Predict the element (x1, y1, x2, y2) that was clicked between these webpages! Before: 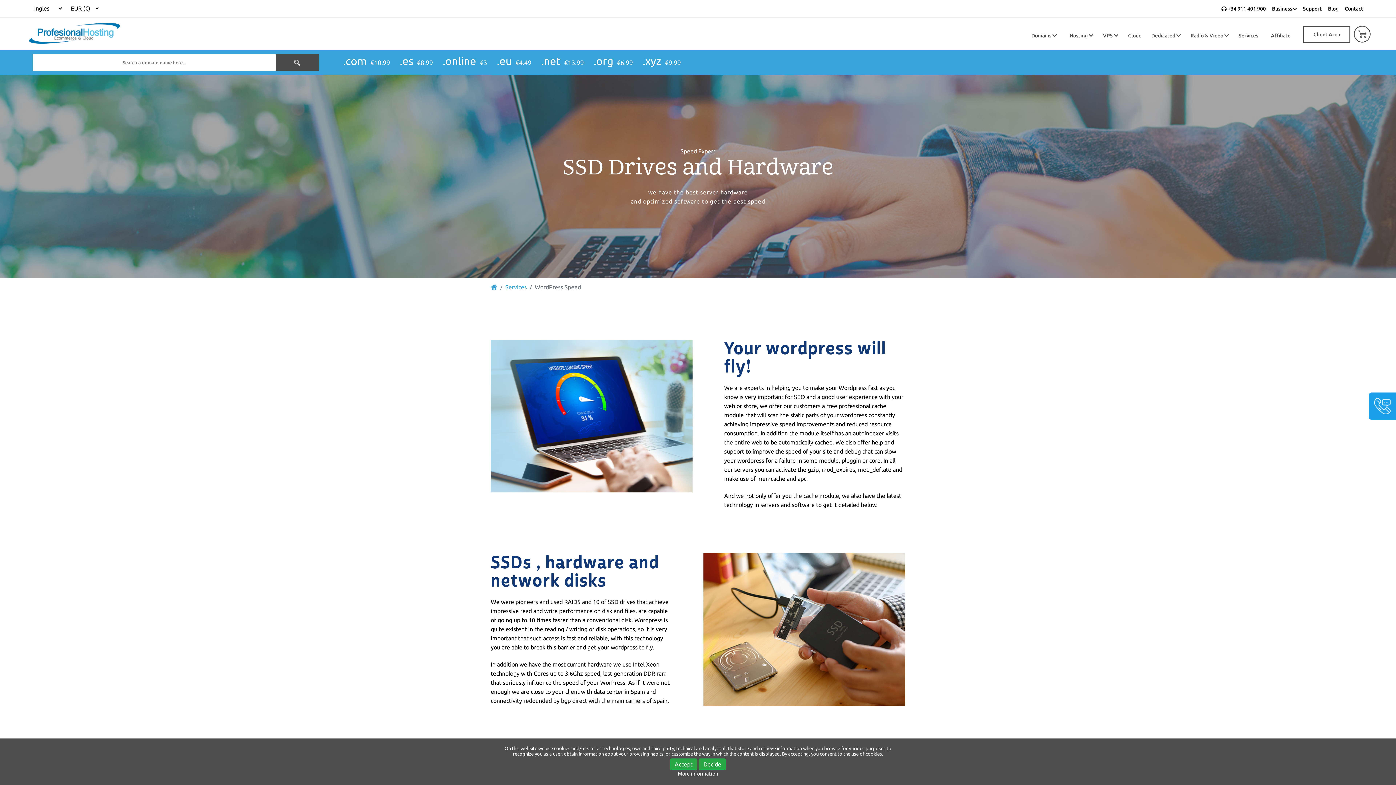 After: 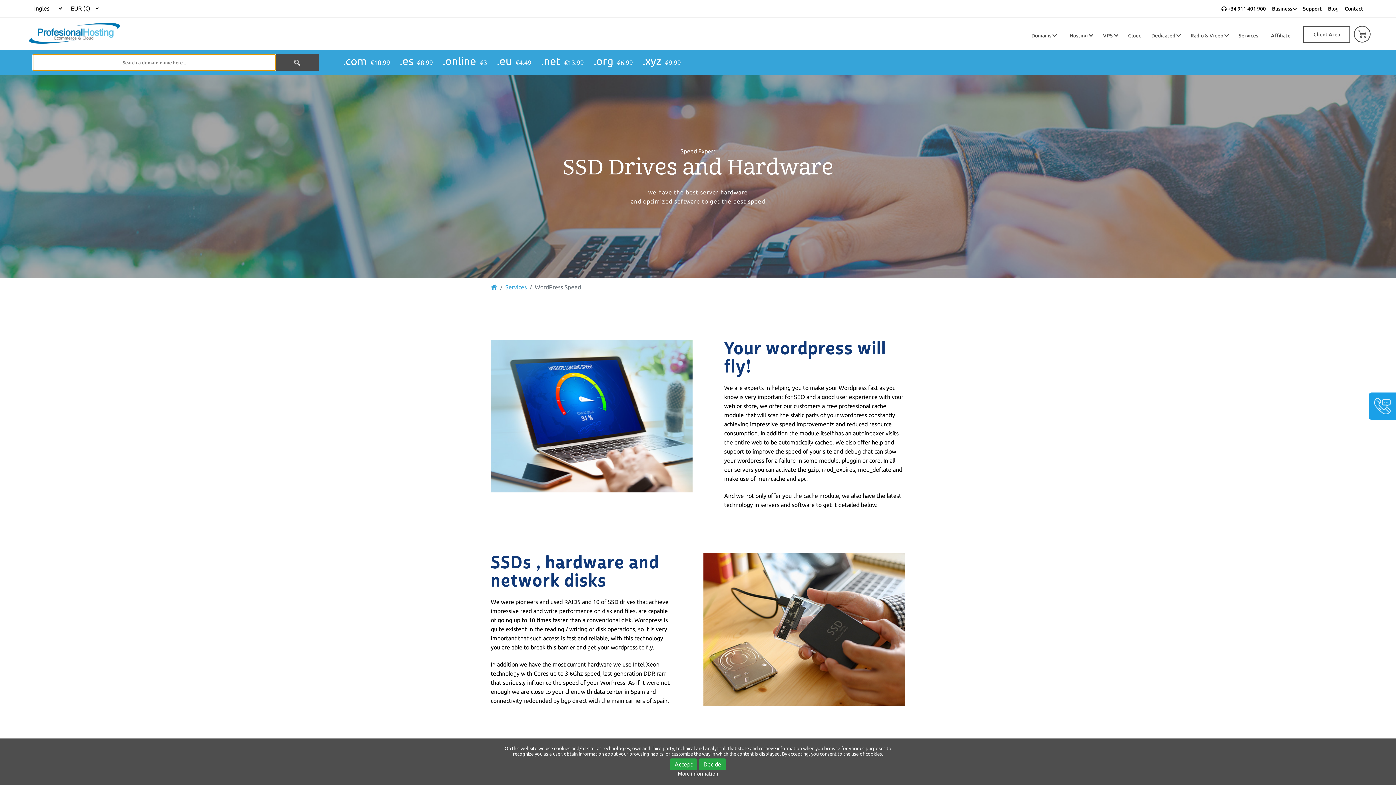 Action: bbox: (275, 54, 318, 70)